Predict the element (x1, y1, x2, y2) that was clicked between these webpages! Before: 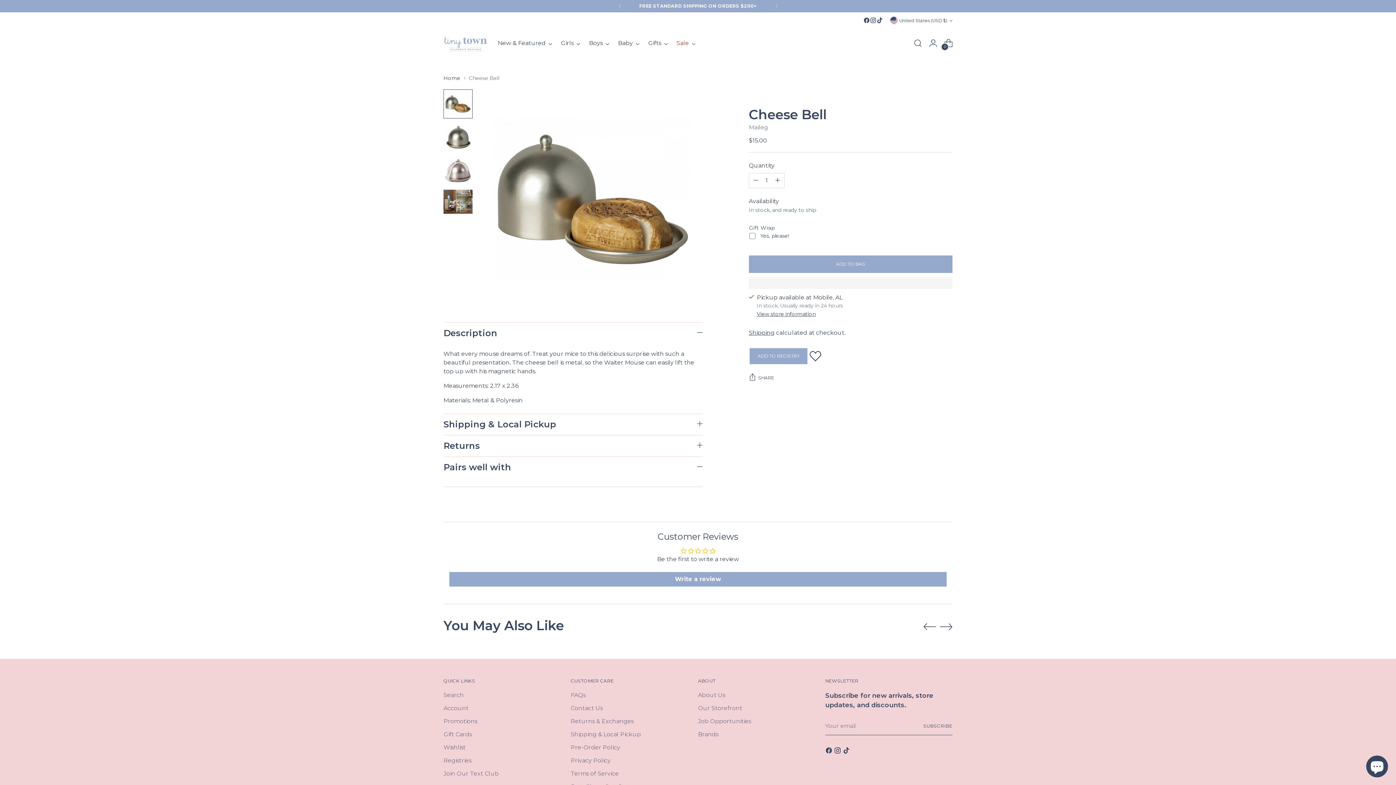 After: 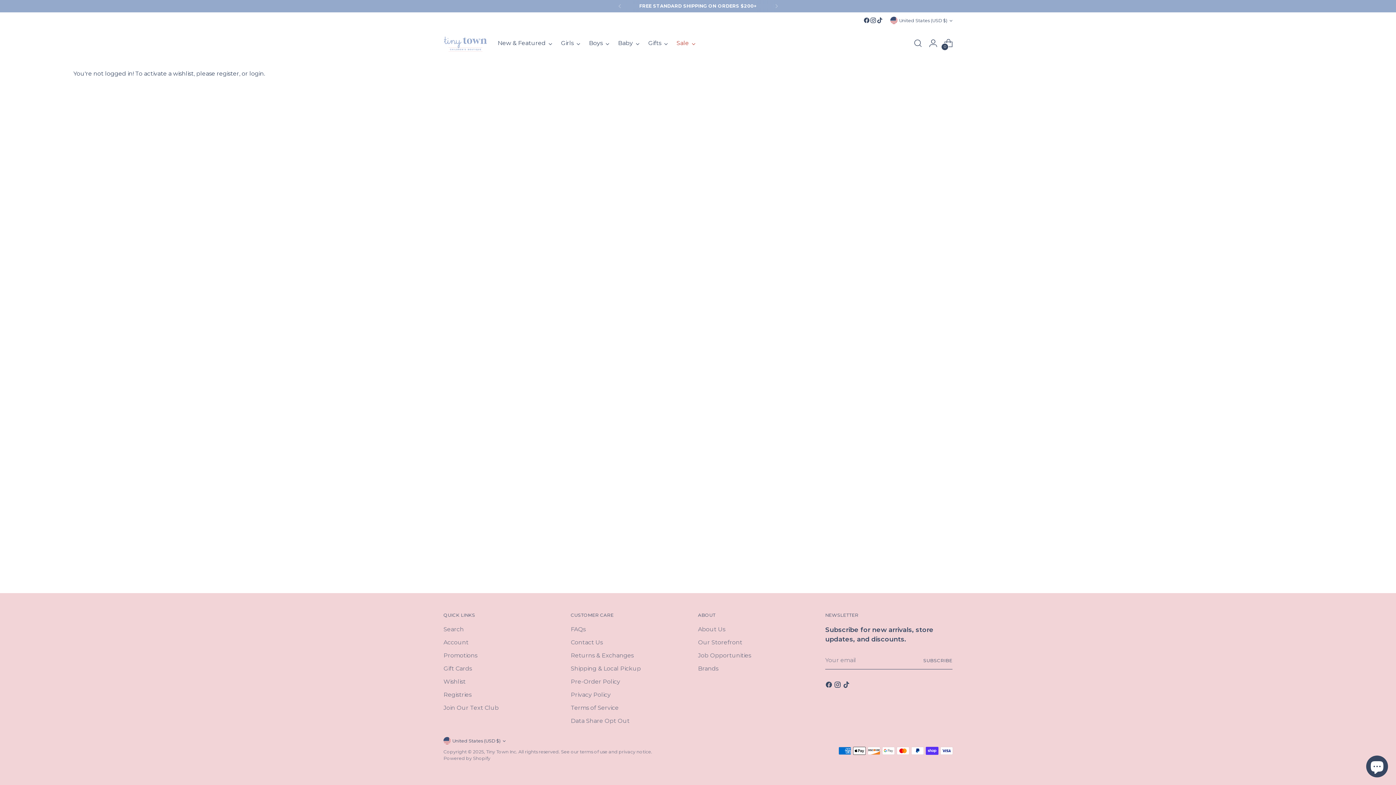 Action: label: Wishlist bbox: (443, 744, 465, 751)